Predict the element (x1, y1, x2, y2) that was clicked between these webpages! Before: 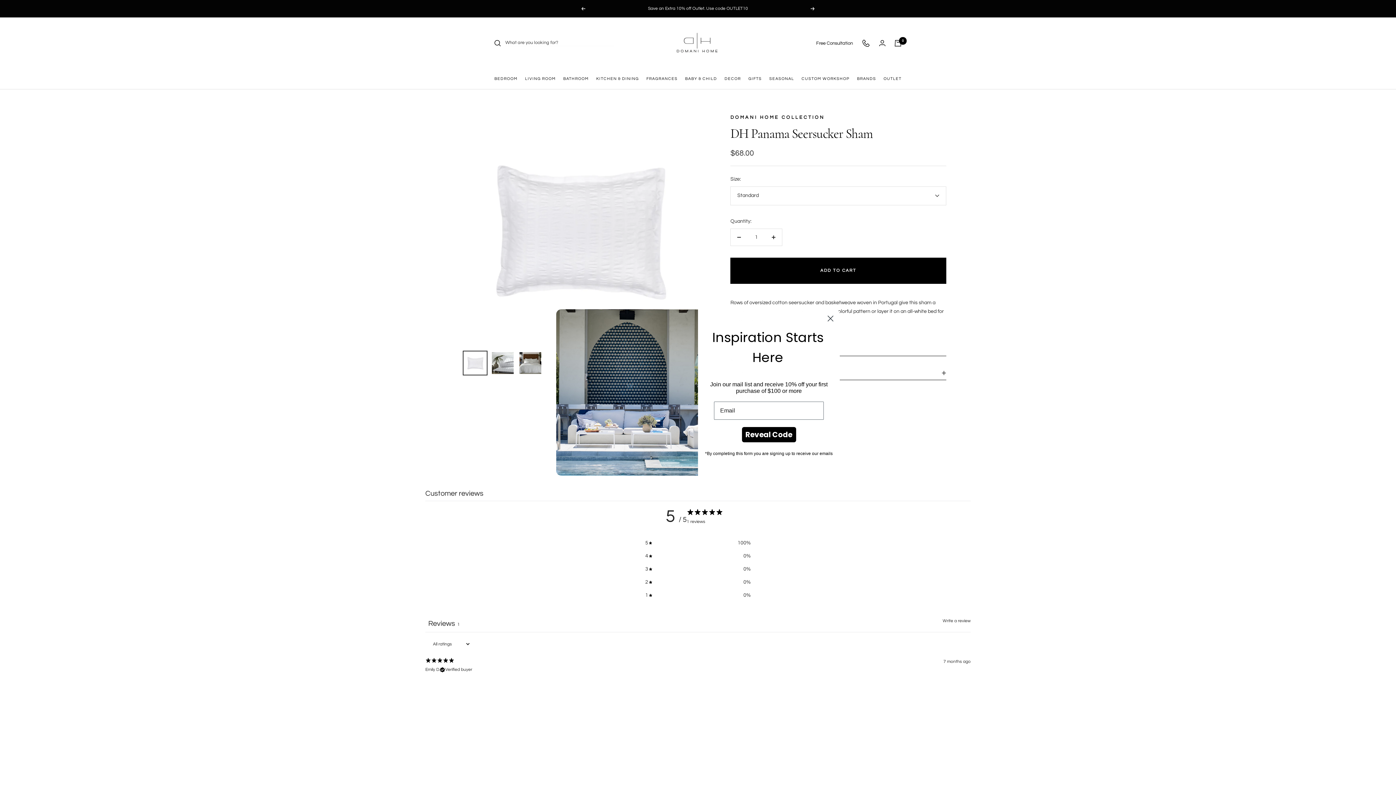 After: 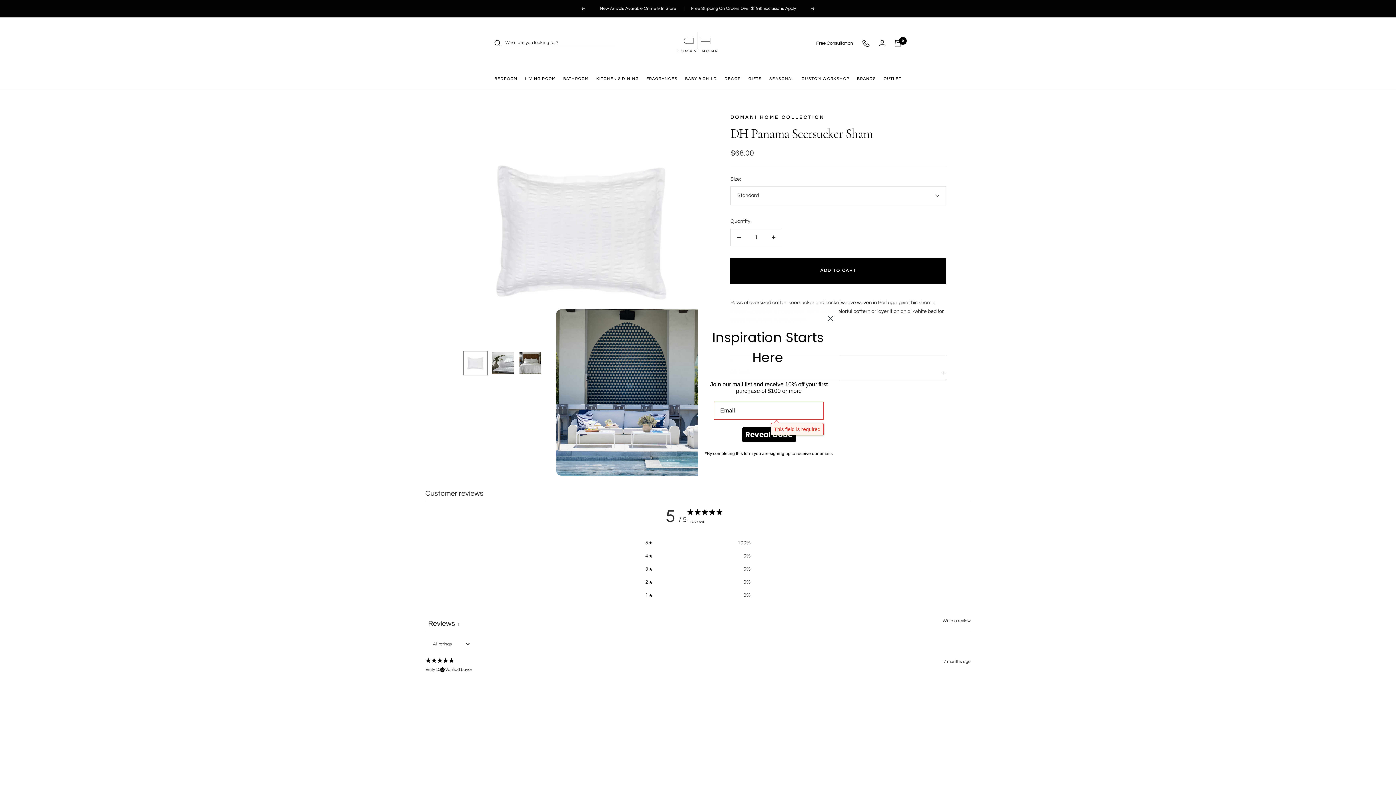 Action: bbox: (742, 427, 796, 442) label: Reveal Code